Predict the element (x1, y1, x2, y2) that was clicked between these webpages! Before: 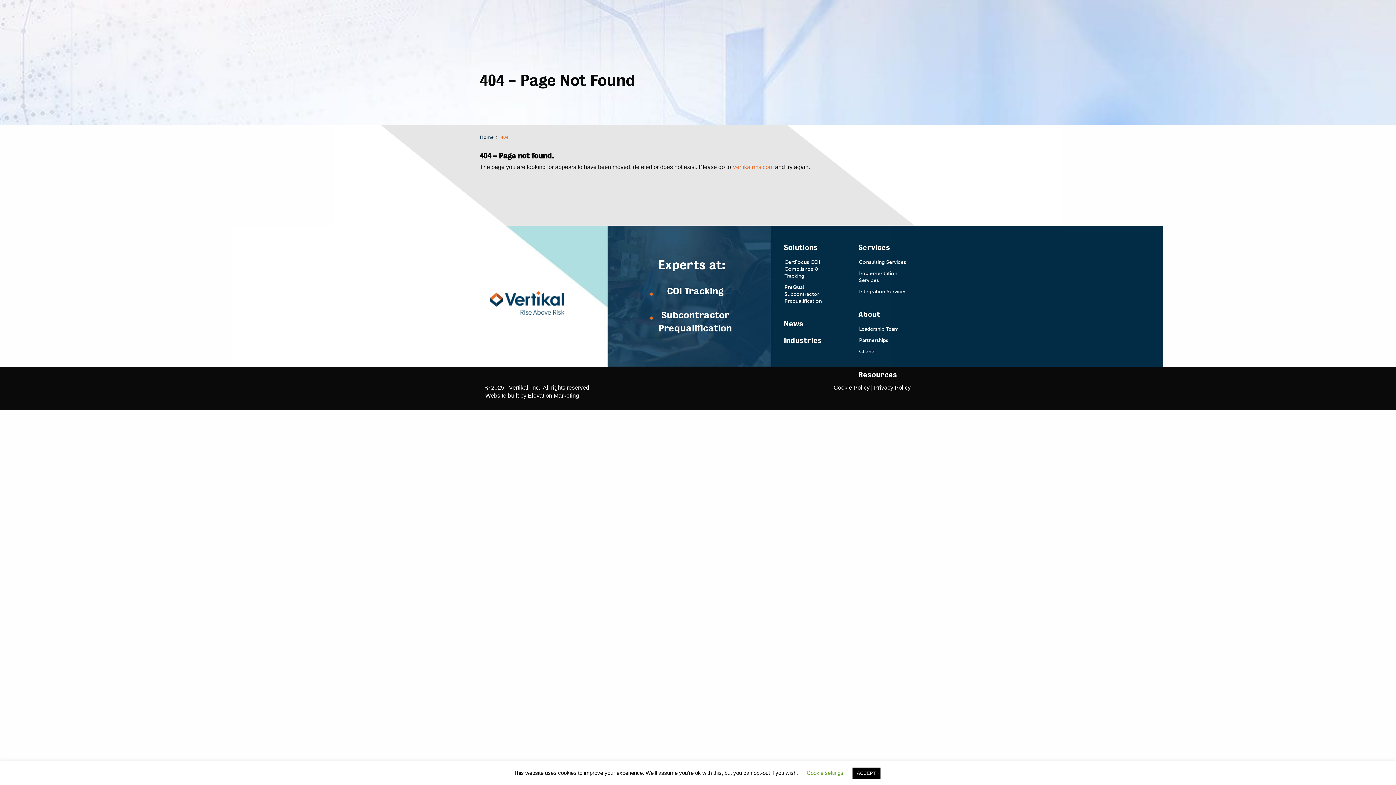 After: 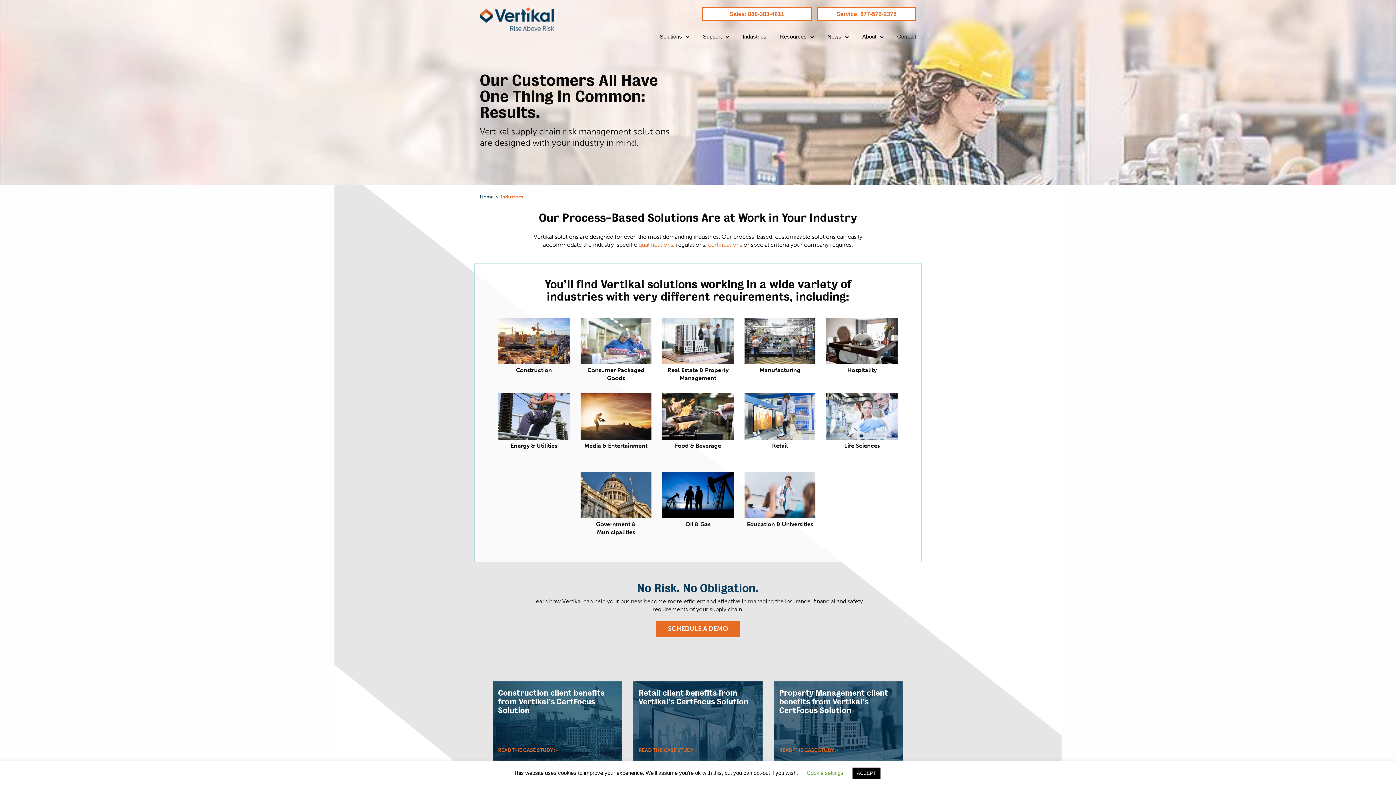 Action: bbox: (778, 333, 841, 349) label: Industries